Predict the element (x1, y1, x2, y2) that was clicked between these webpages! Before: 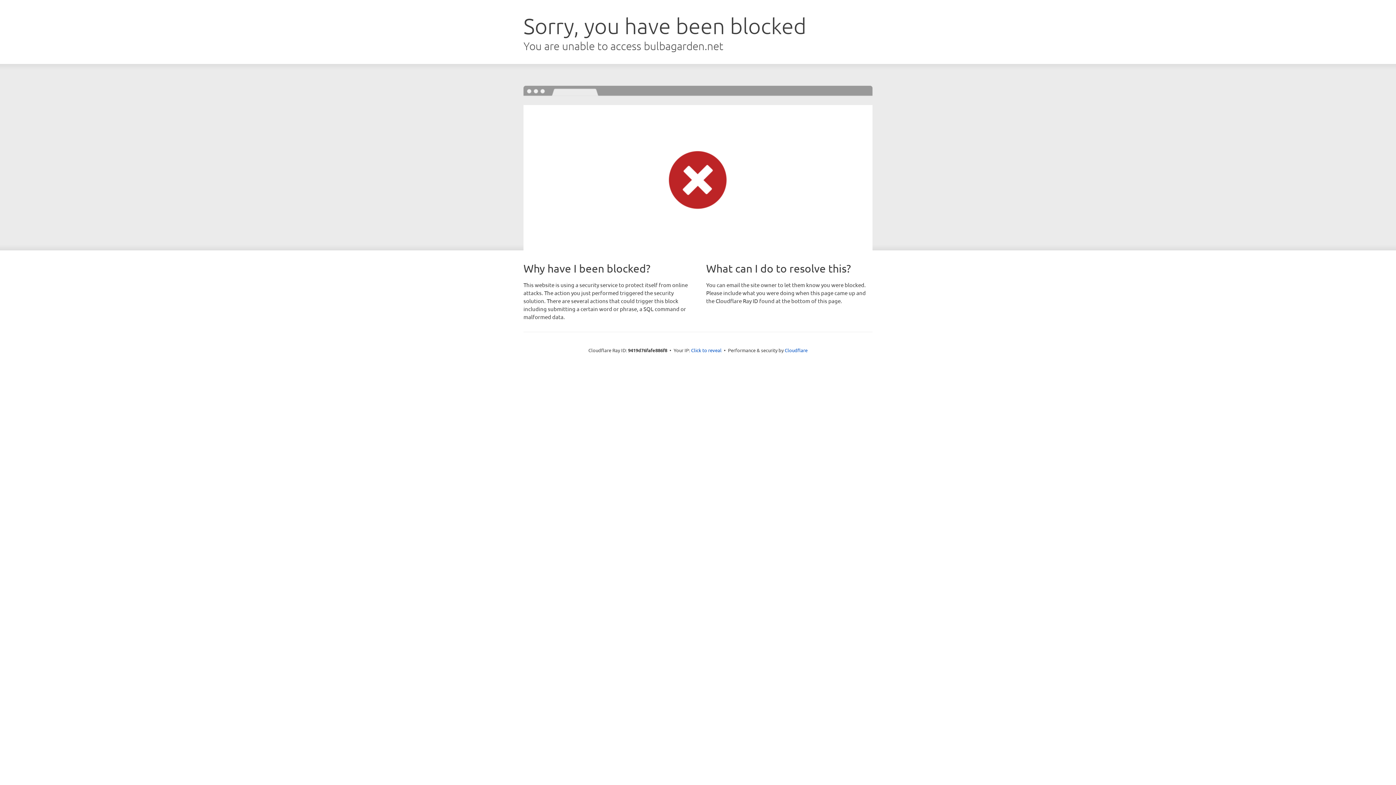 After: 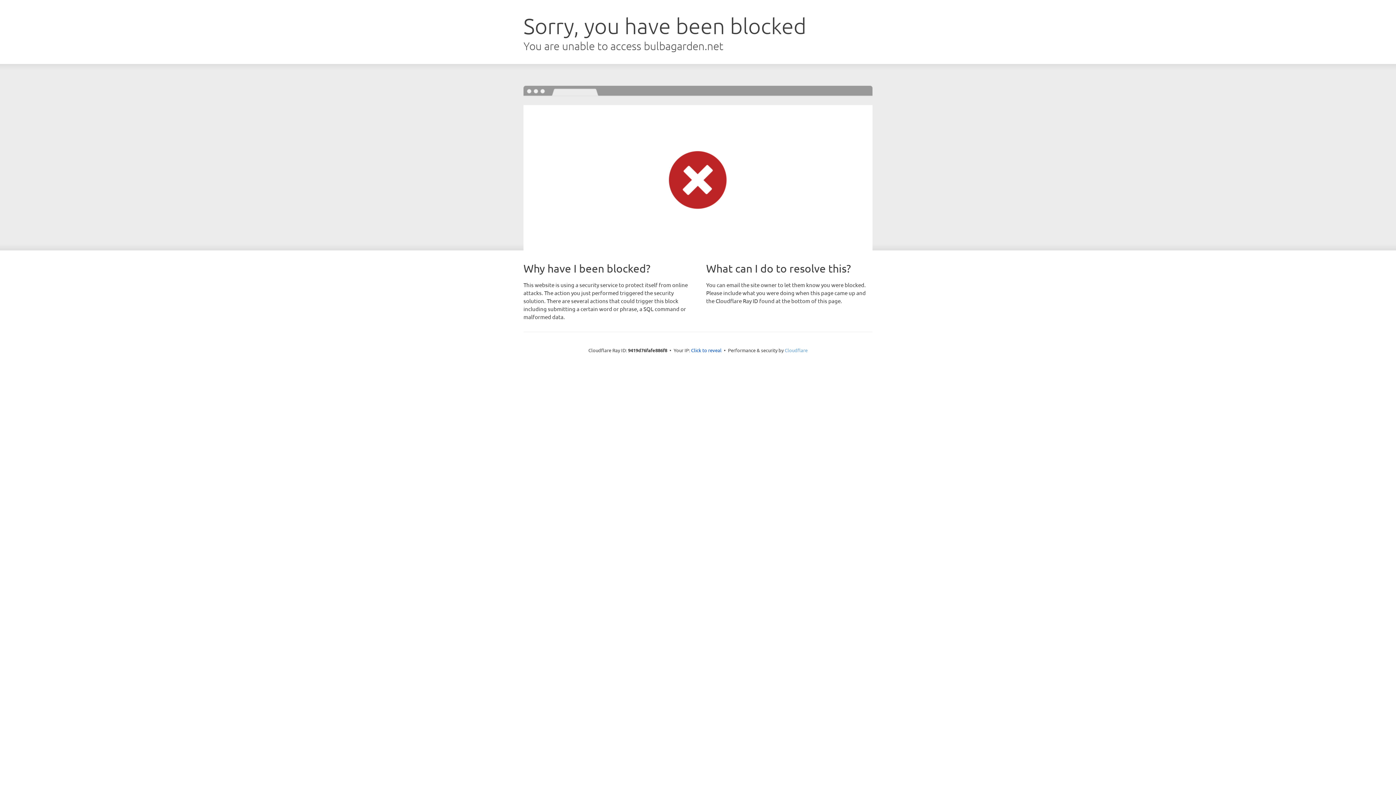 Action: bbox: (784, 347, 807, 353) label: Cloudflare